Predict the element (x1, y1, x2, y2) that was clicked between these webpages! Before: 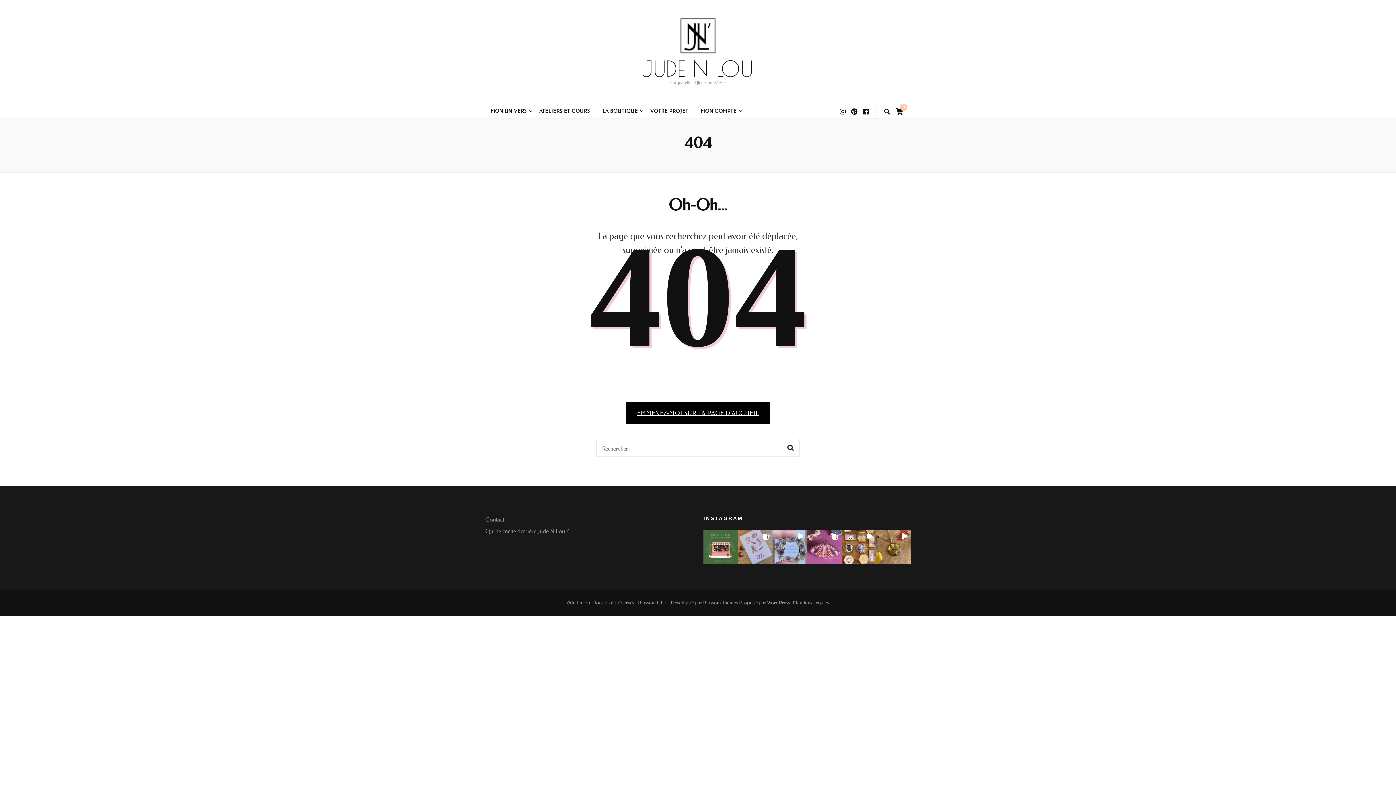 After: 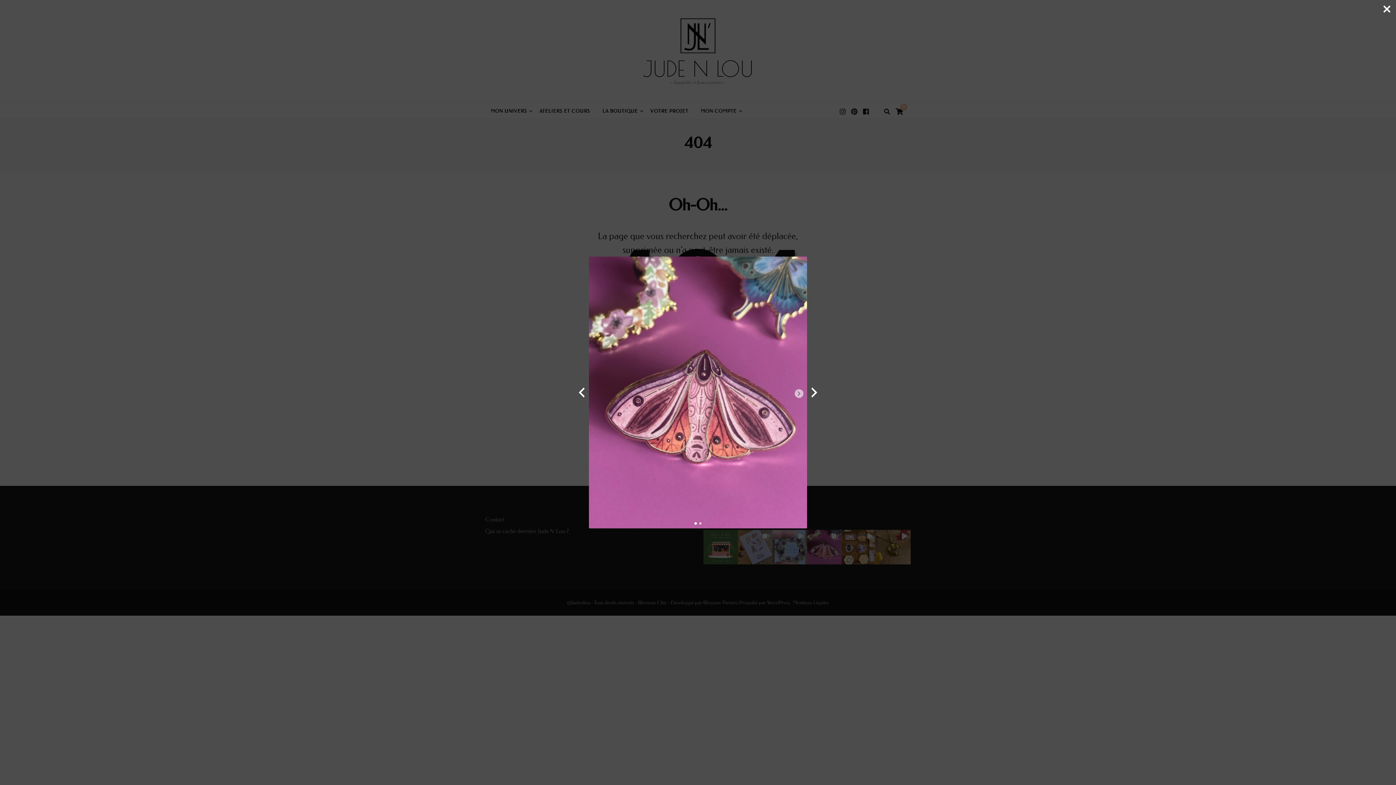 Action: bbox: (807, 530, 841, 564)